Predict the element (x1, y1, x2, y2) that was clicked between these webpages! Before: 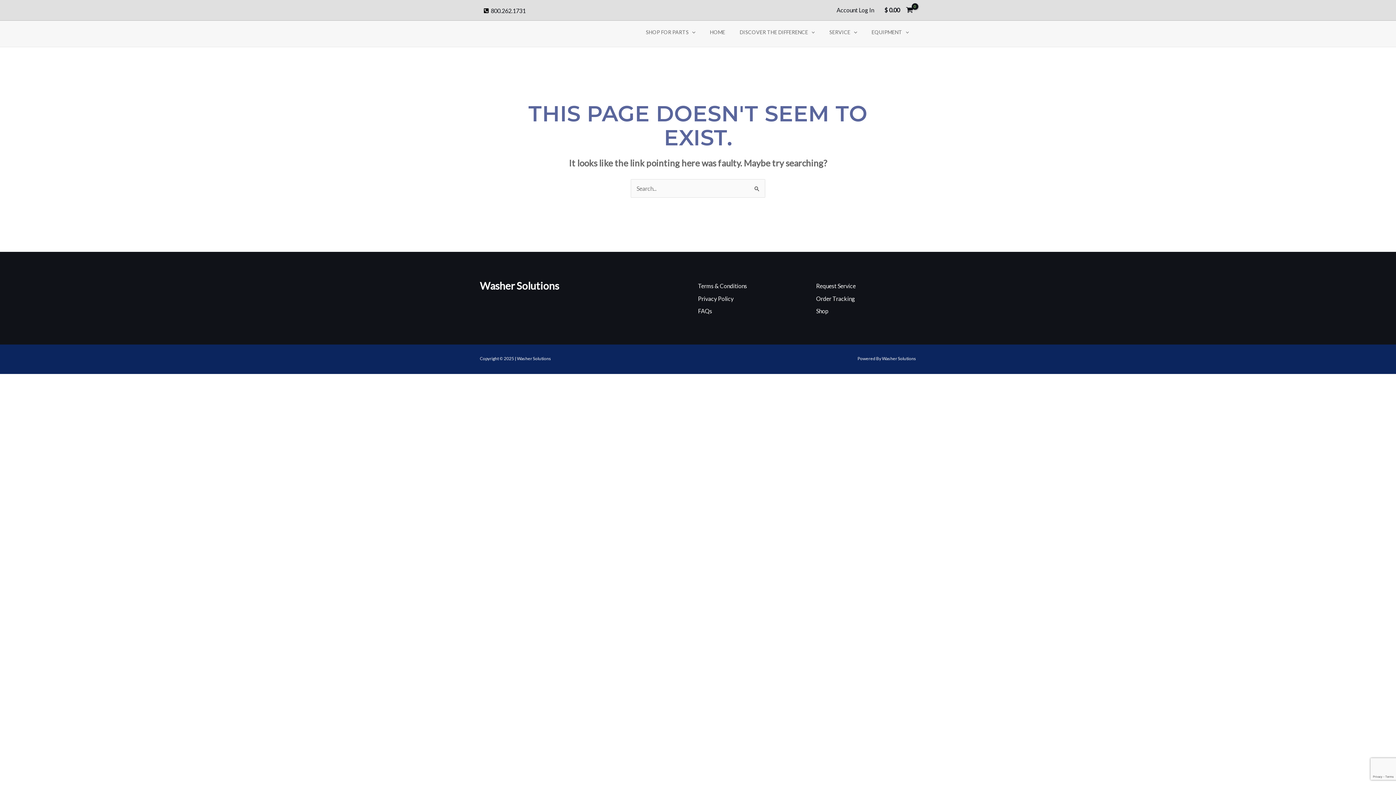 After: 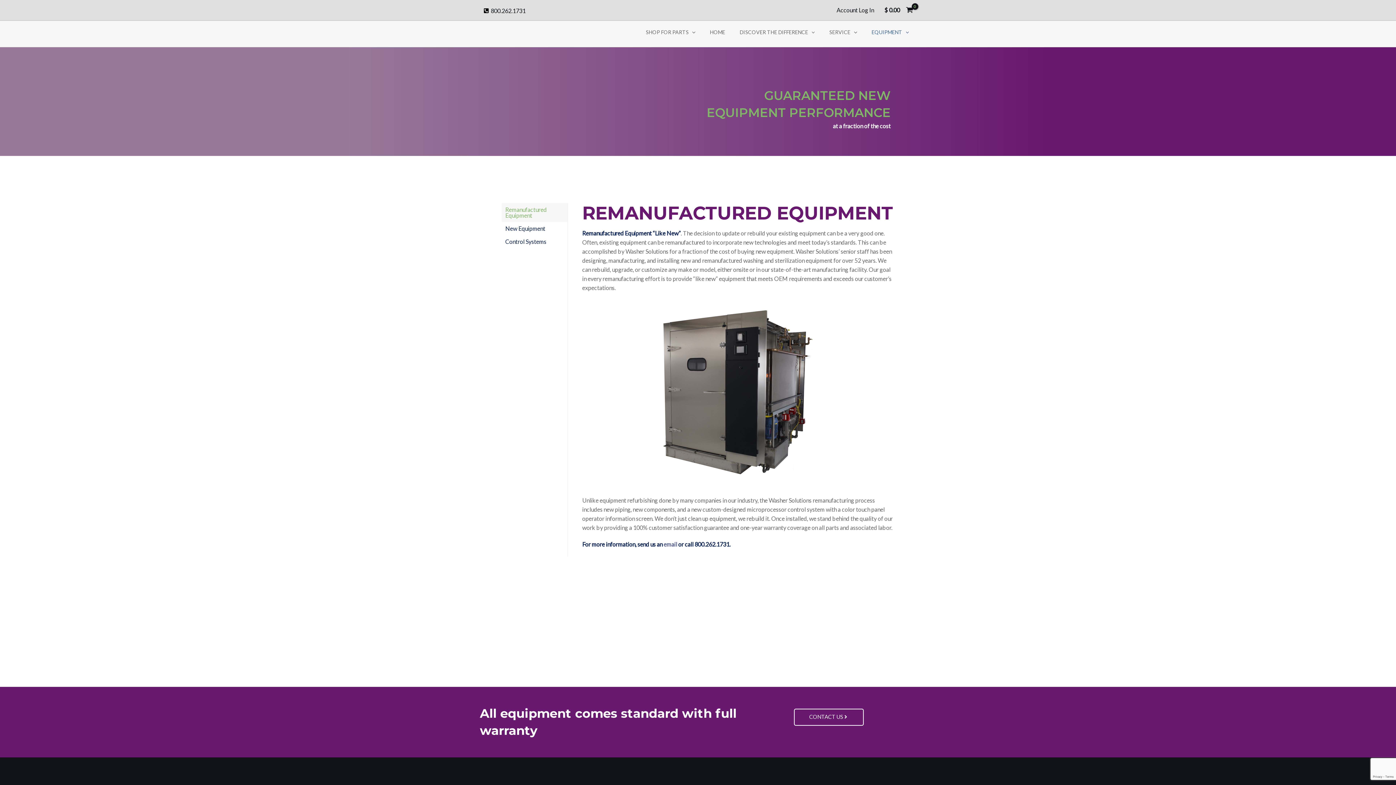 Action: bbox: (864, 26, 916, 37) label: EQUIPMENT